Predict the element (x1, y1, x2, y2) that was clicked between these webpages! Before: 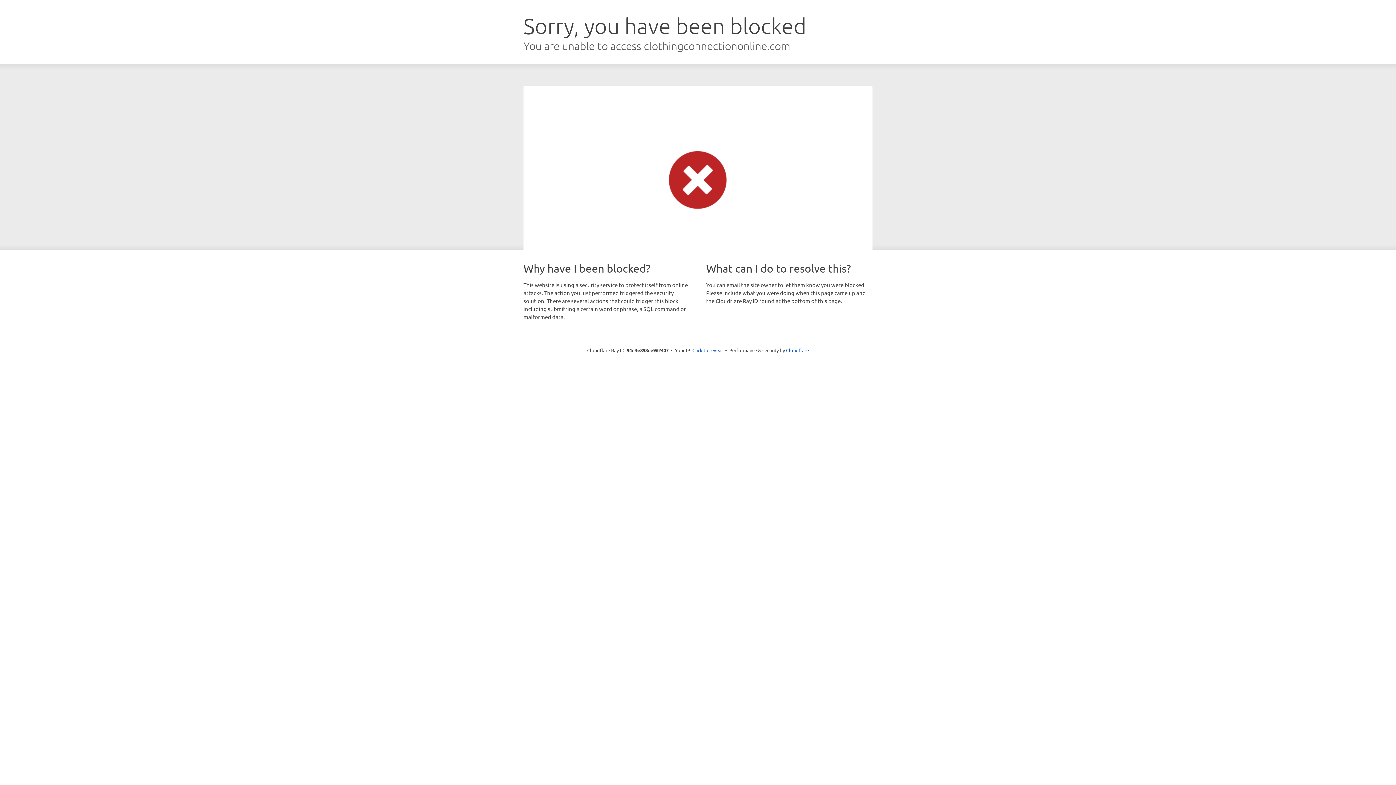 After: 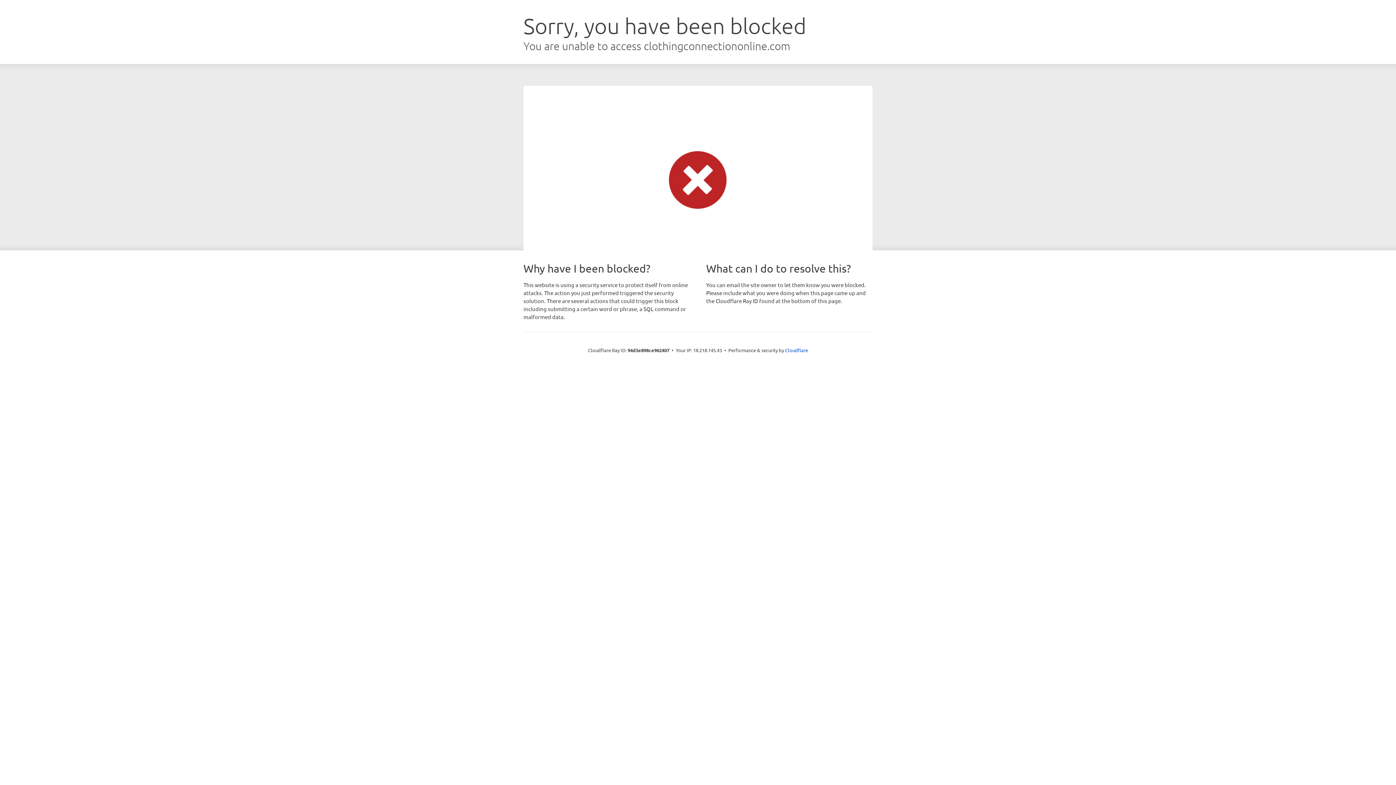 Action: label: Click to reveal bbox: (692, 346, 723, 353)